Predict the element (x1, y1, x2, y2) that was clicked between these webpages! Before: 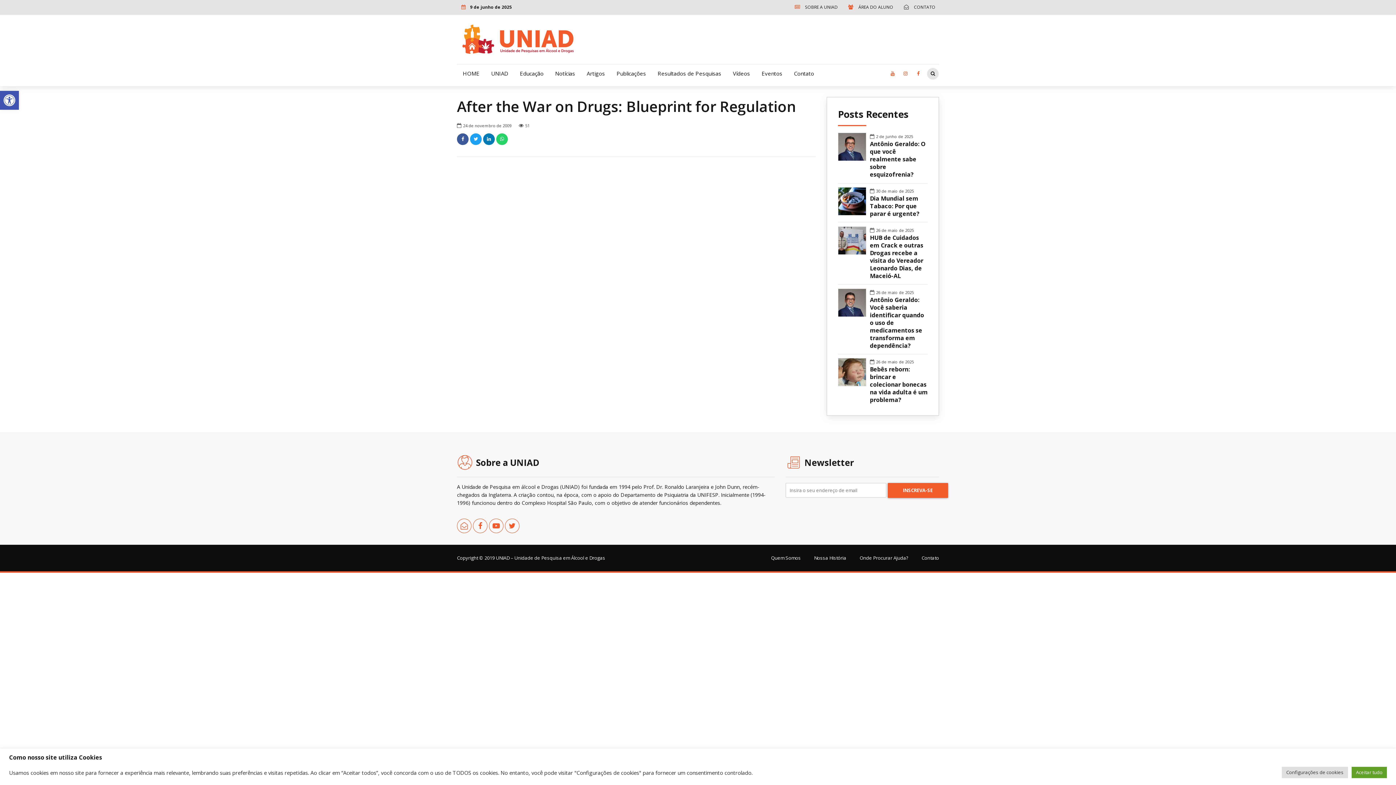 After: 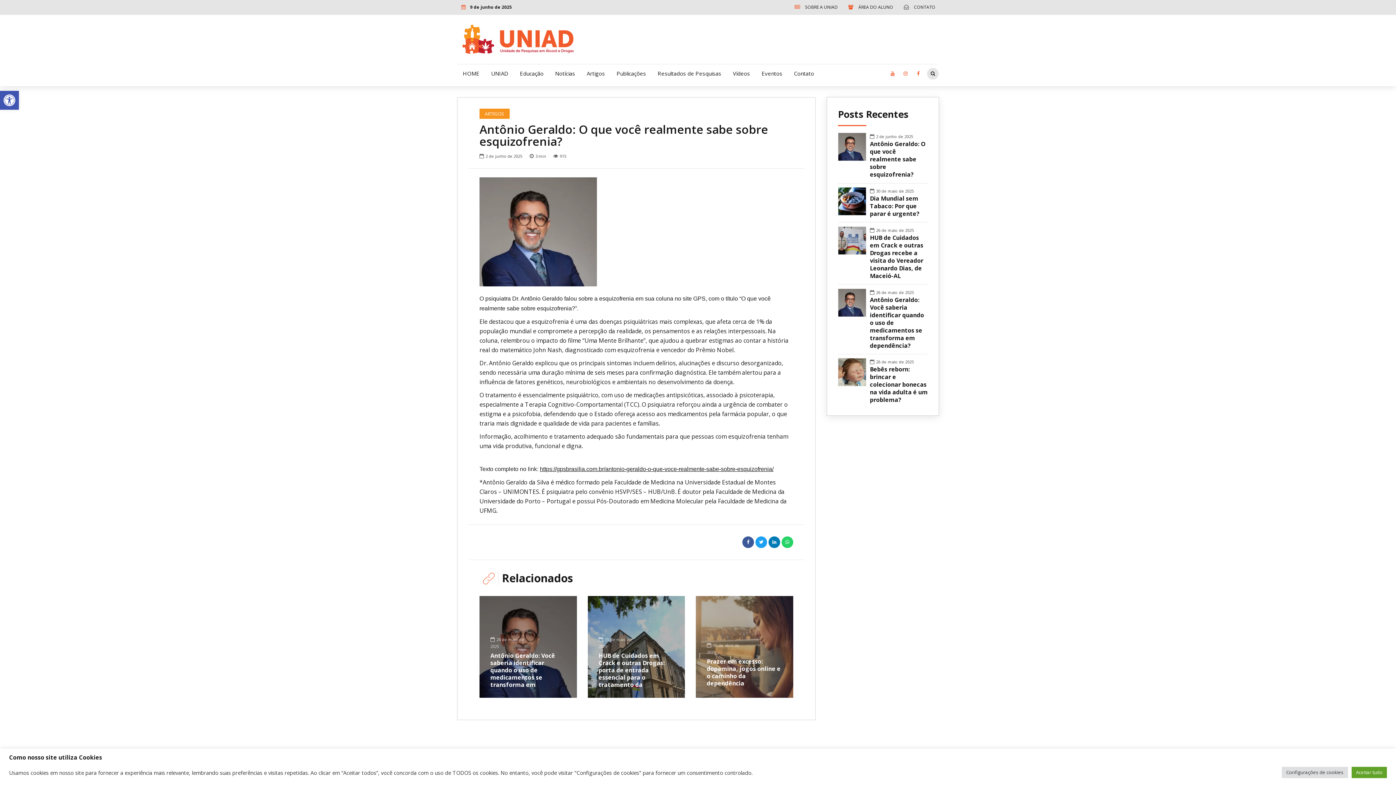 Action: bbox: (838, 132, 870, 161)